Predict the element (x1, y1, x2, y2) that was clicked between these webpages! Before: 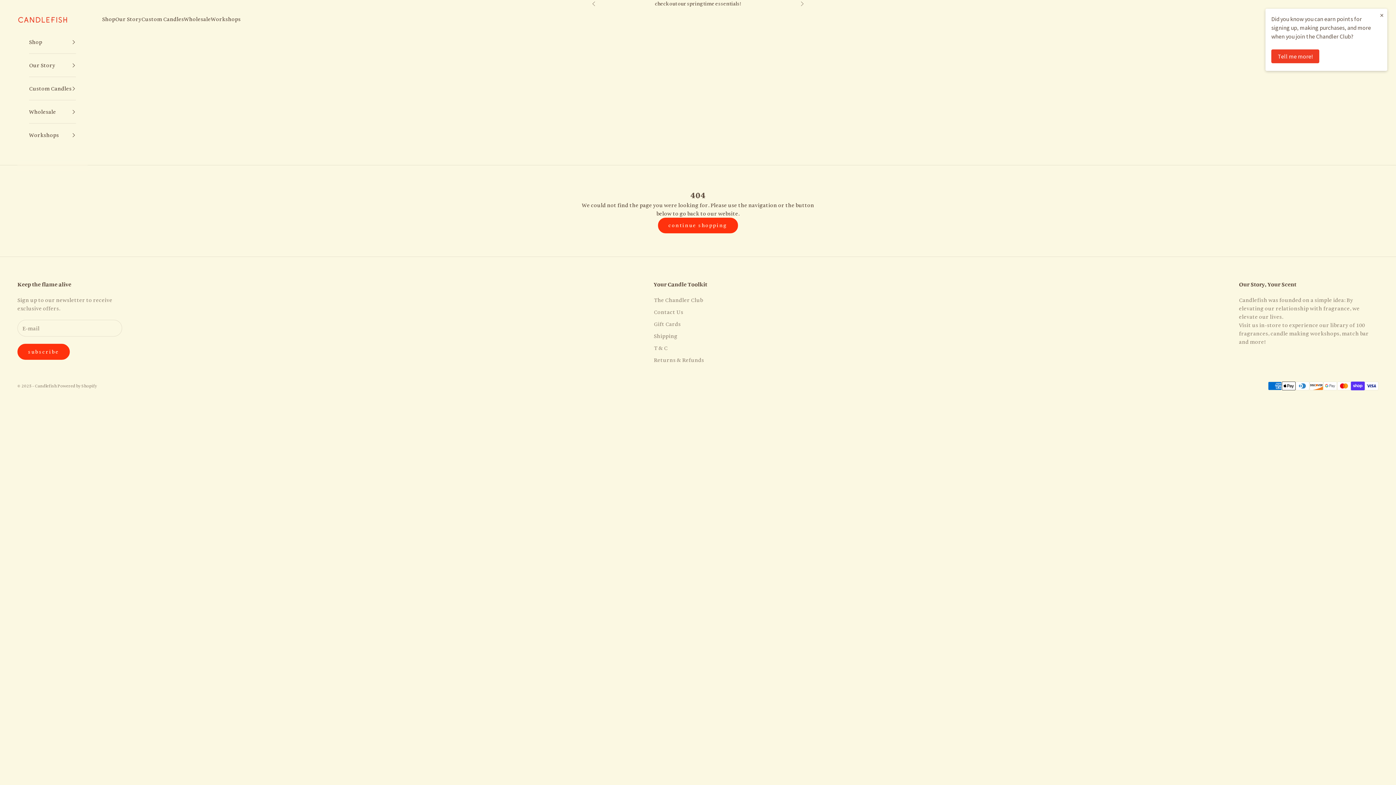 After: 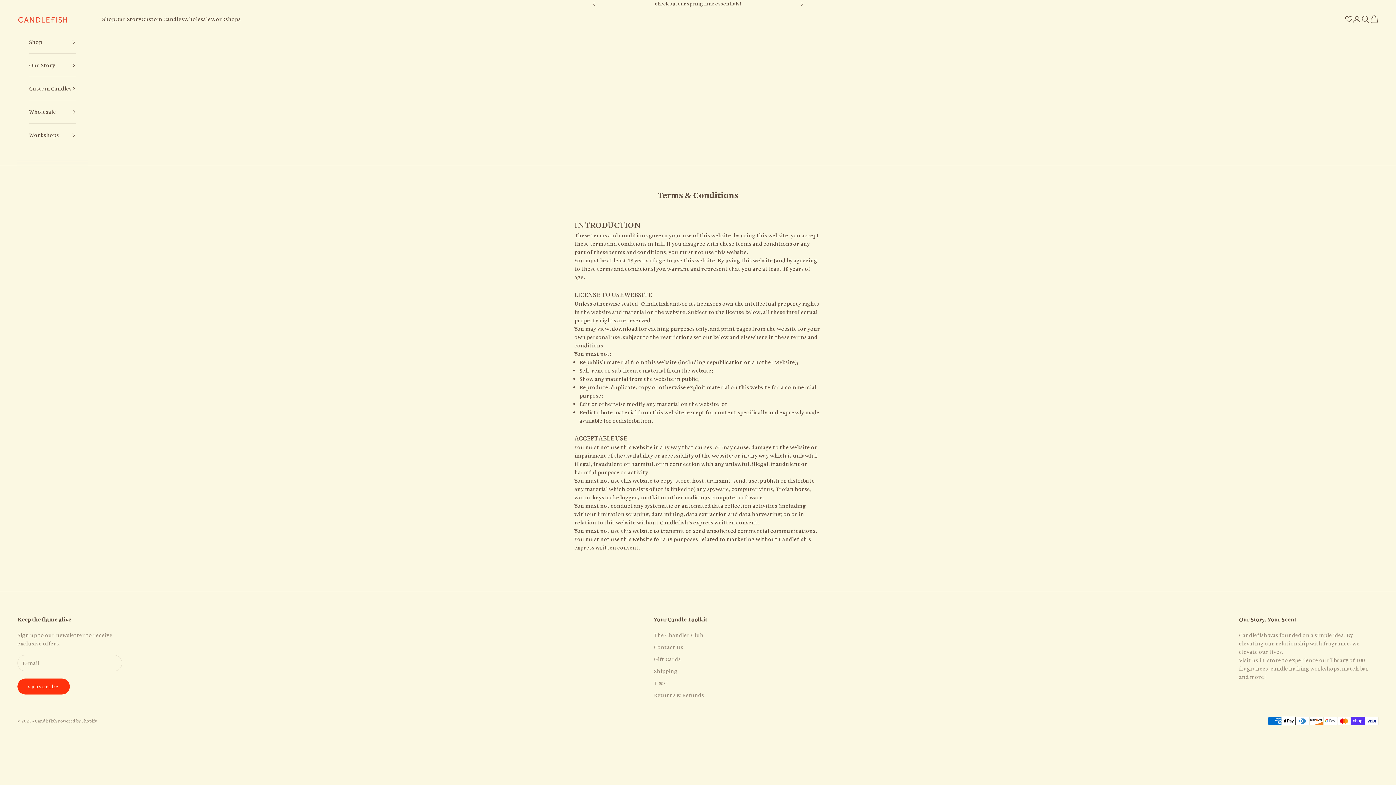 Action: label: T & C bbox: (654, 344, 667, 351)